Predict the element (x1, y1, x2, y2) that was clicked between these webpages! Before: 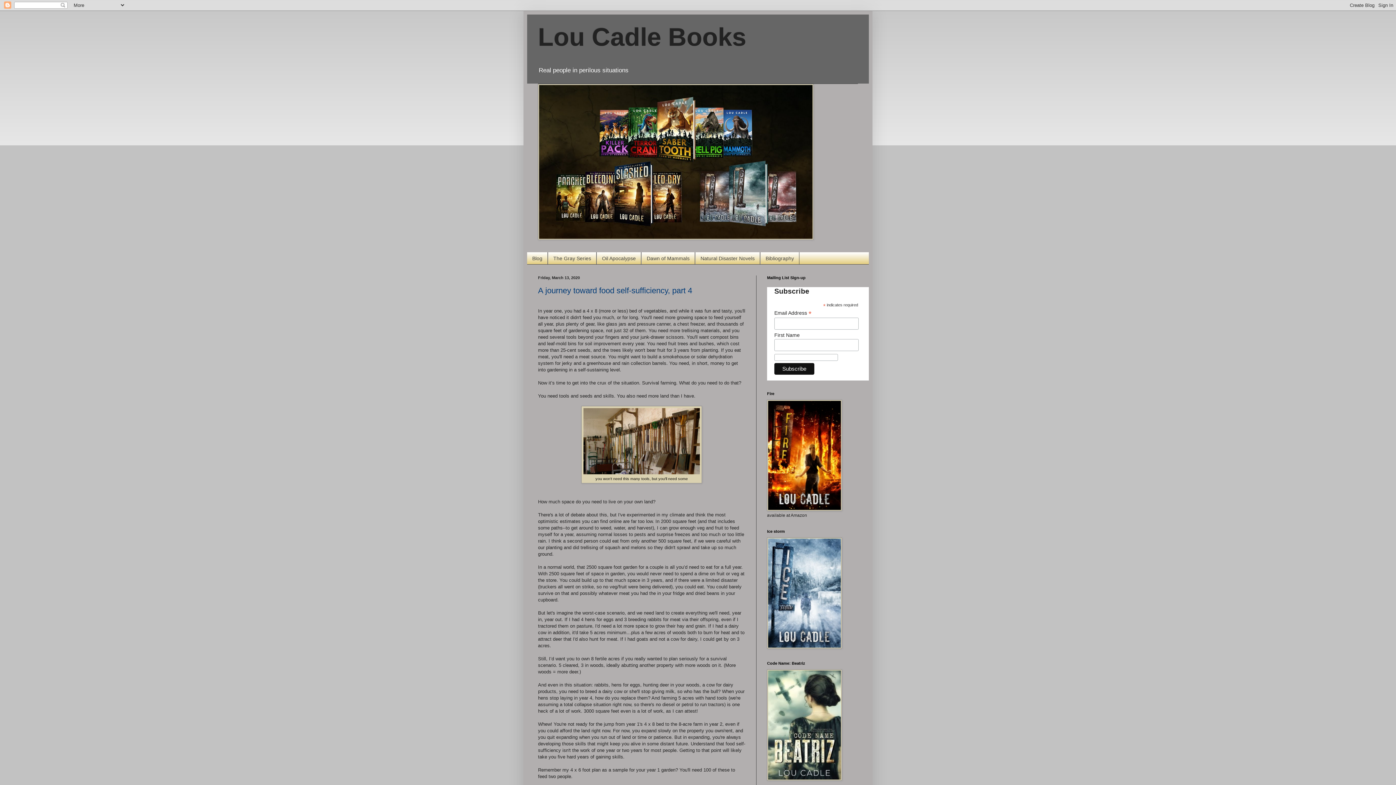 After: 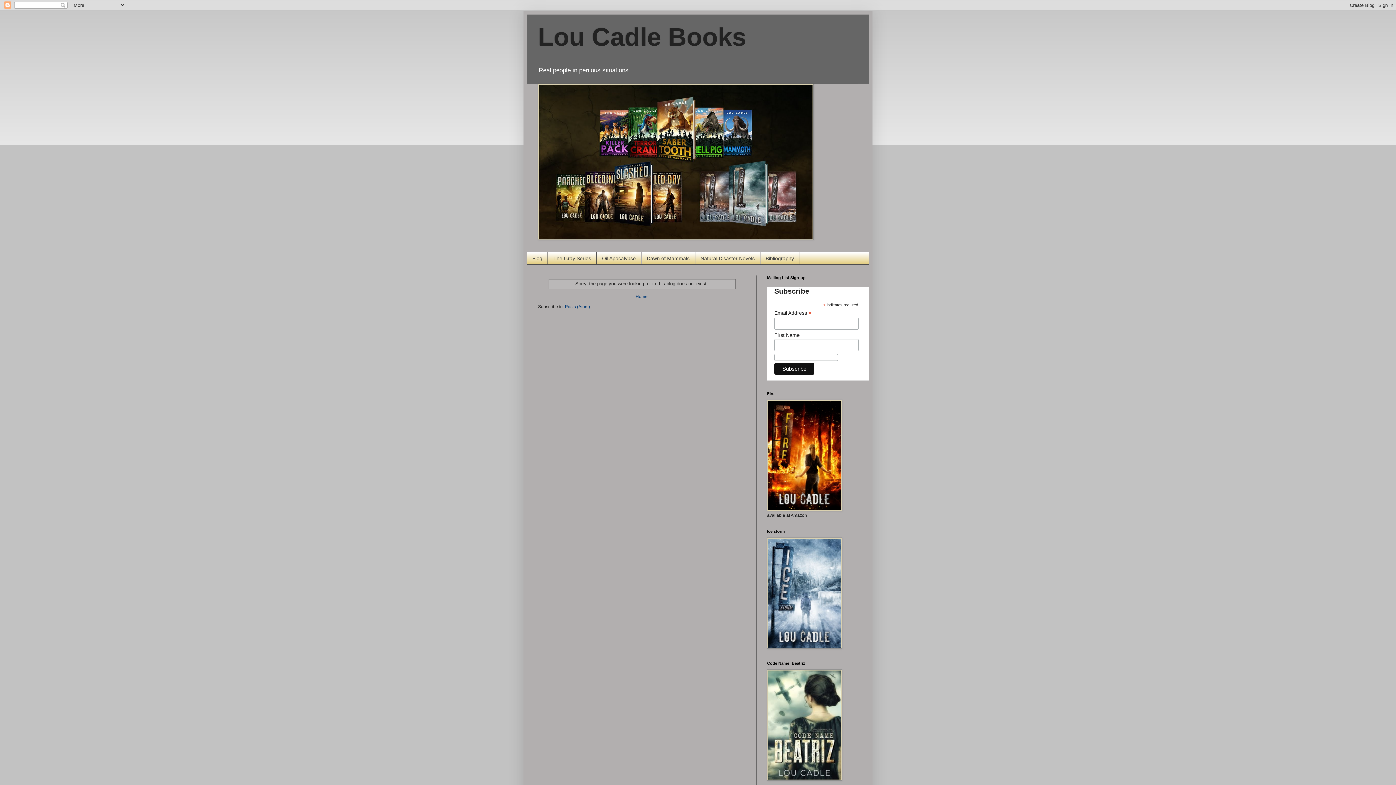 Action: bbox: (816, 360, 918, 380)